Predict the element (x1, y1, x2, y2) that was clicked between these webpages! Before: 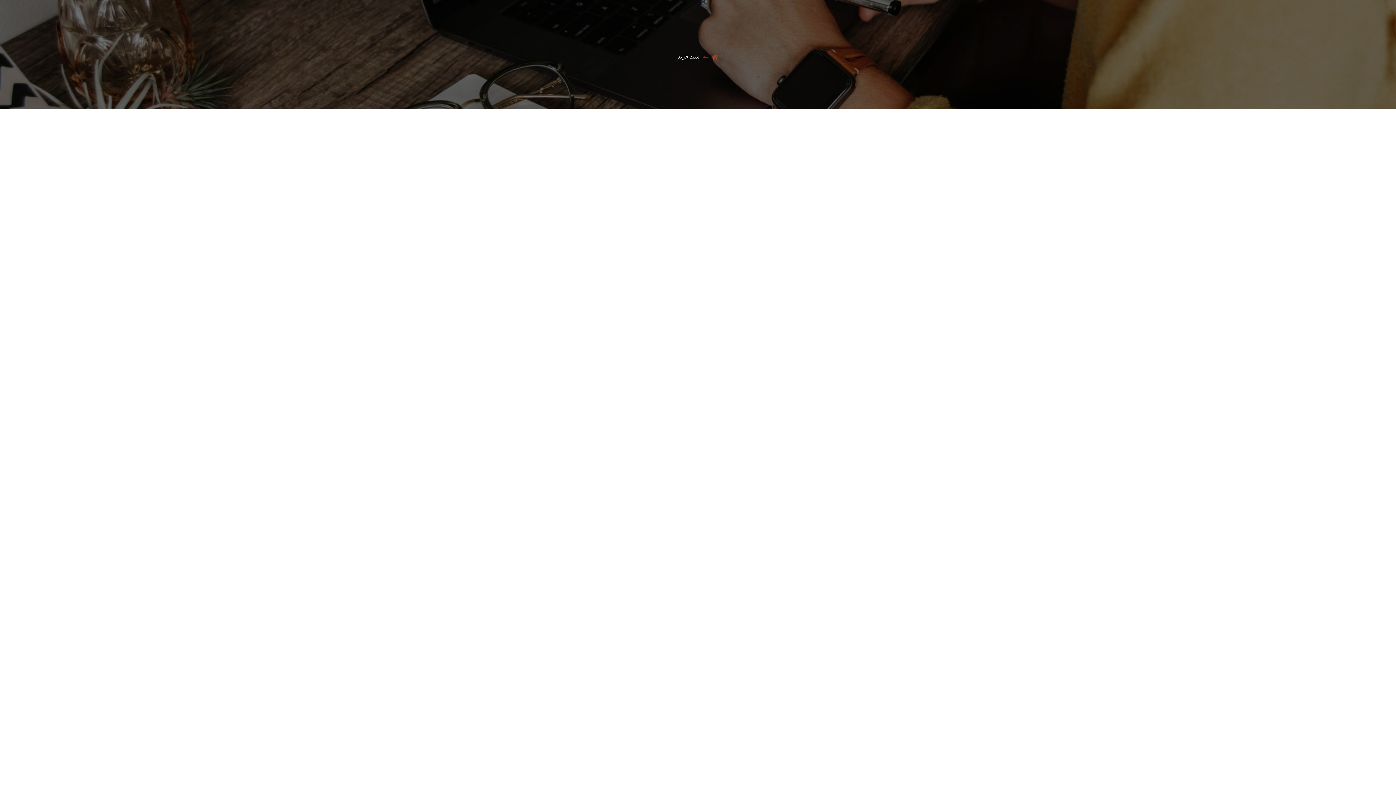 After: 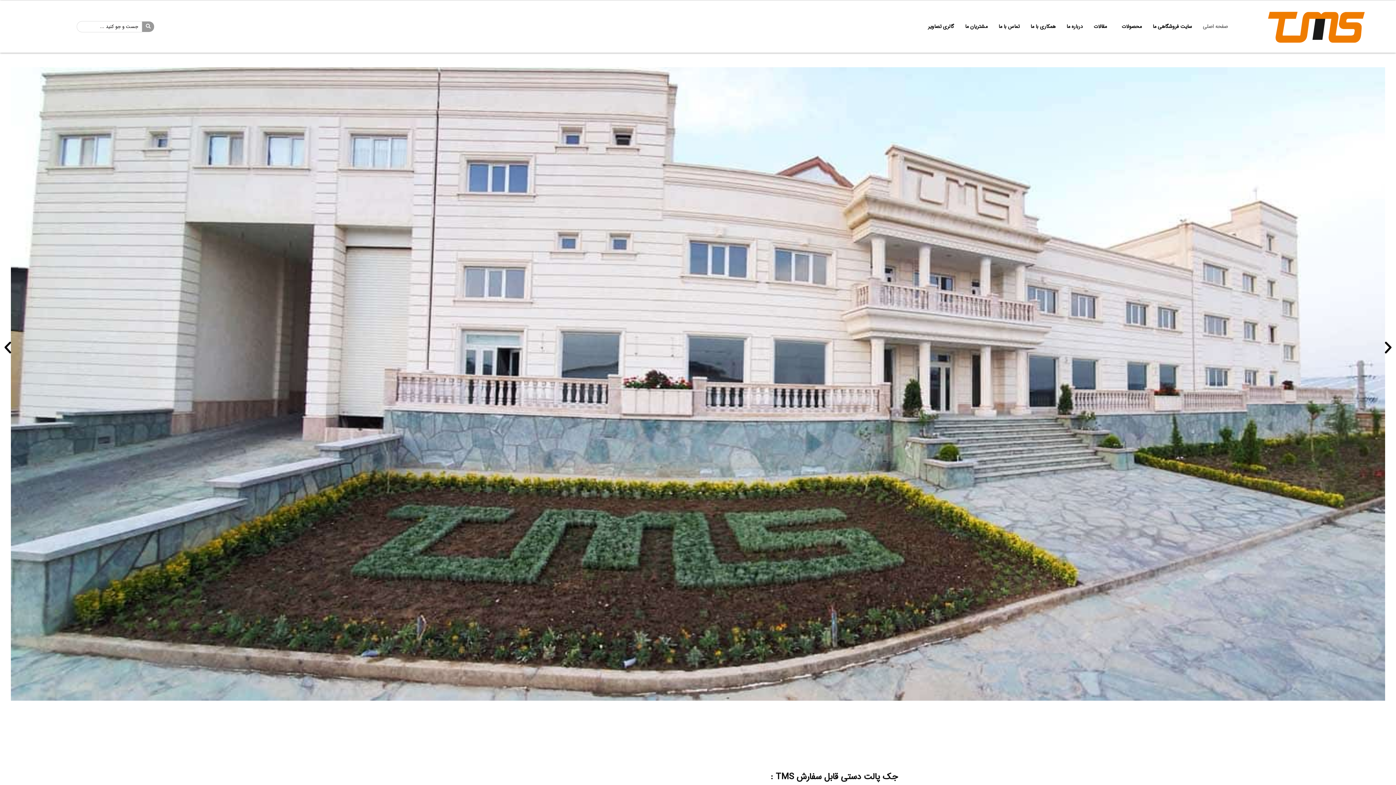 Action: bbox: (712, 54, 718, 60)